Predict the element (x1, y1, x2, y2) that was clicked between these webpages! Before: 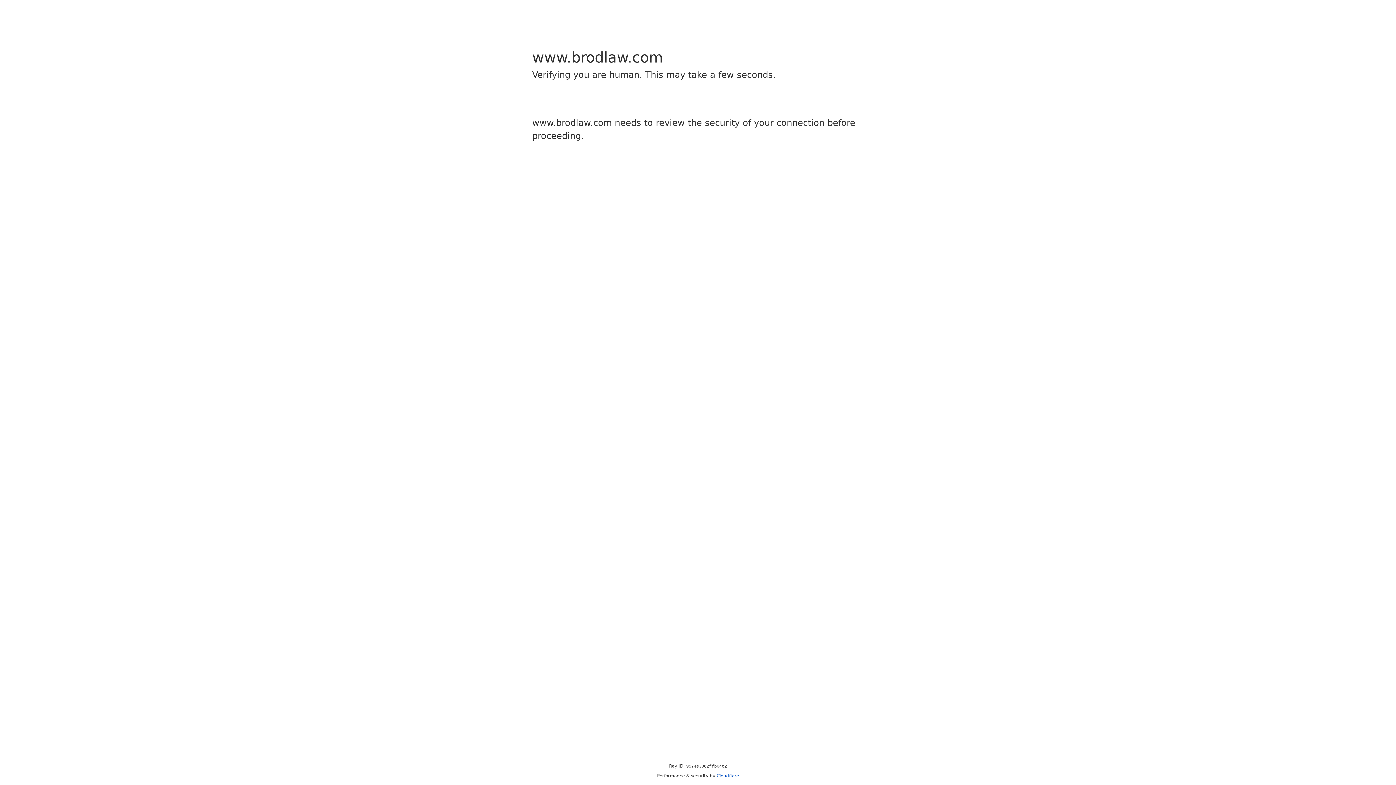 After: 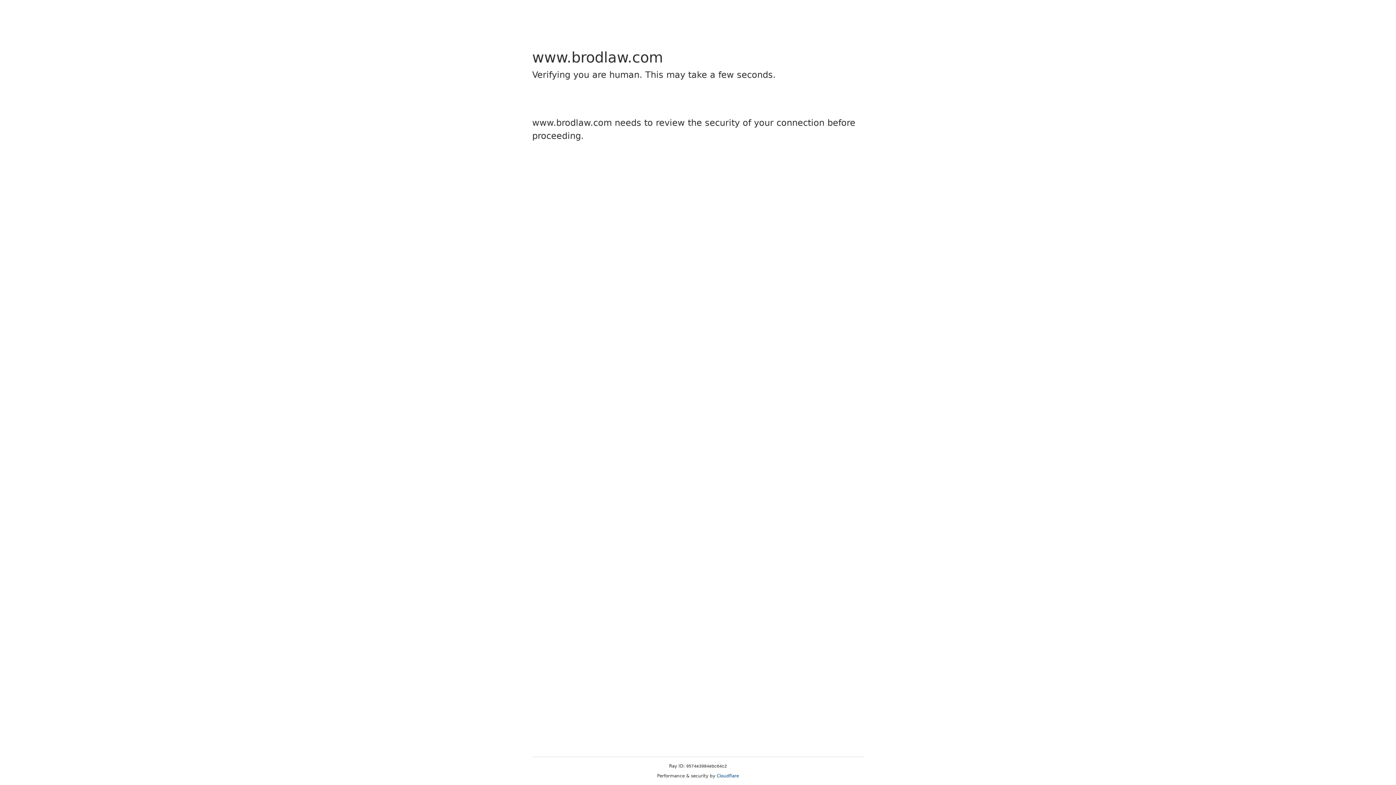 Action: bbox: (716, 773, 739, 778) label: Cloudflare